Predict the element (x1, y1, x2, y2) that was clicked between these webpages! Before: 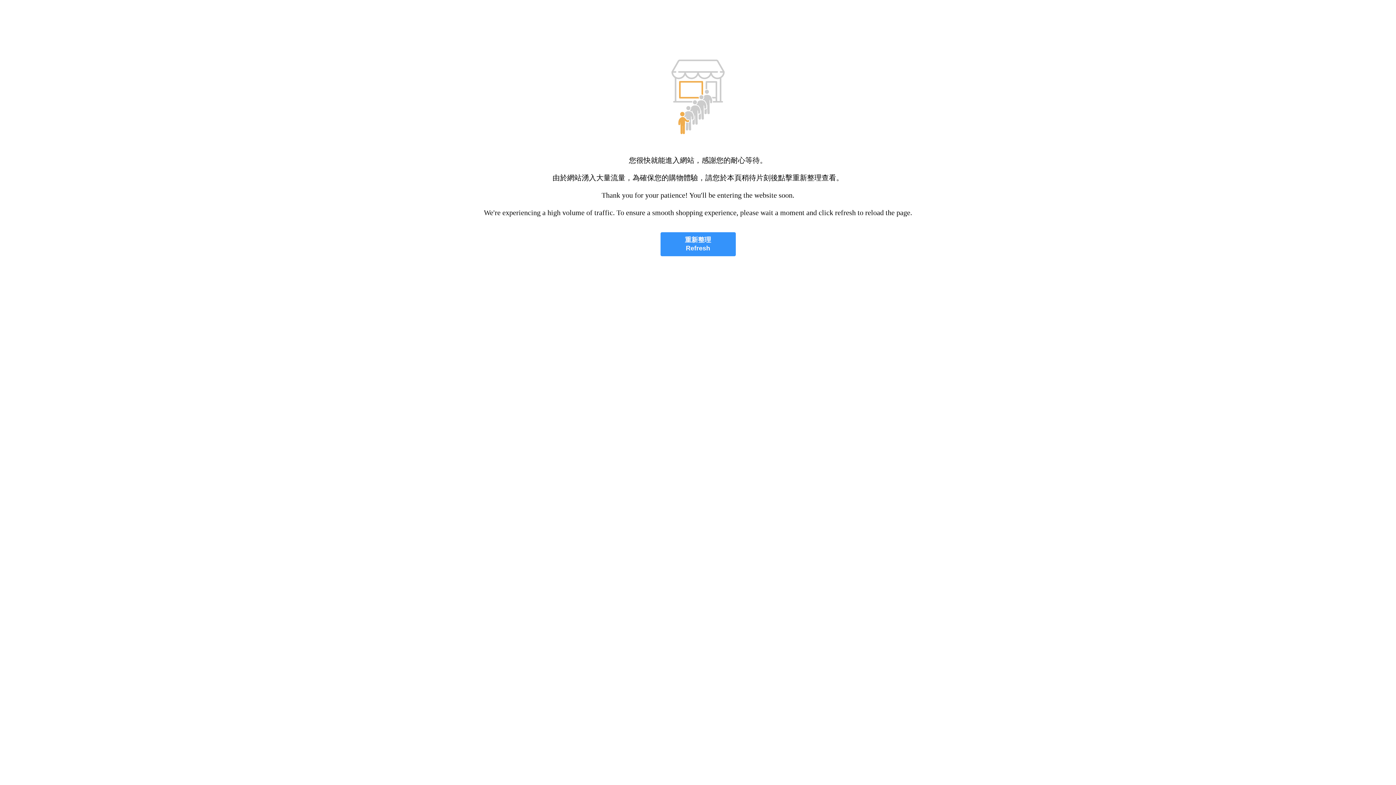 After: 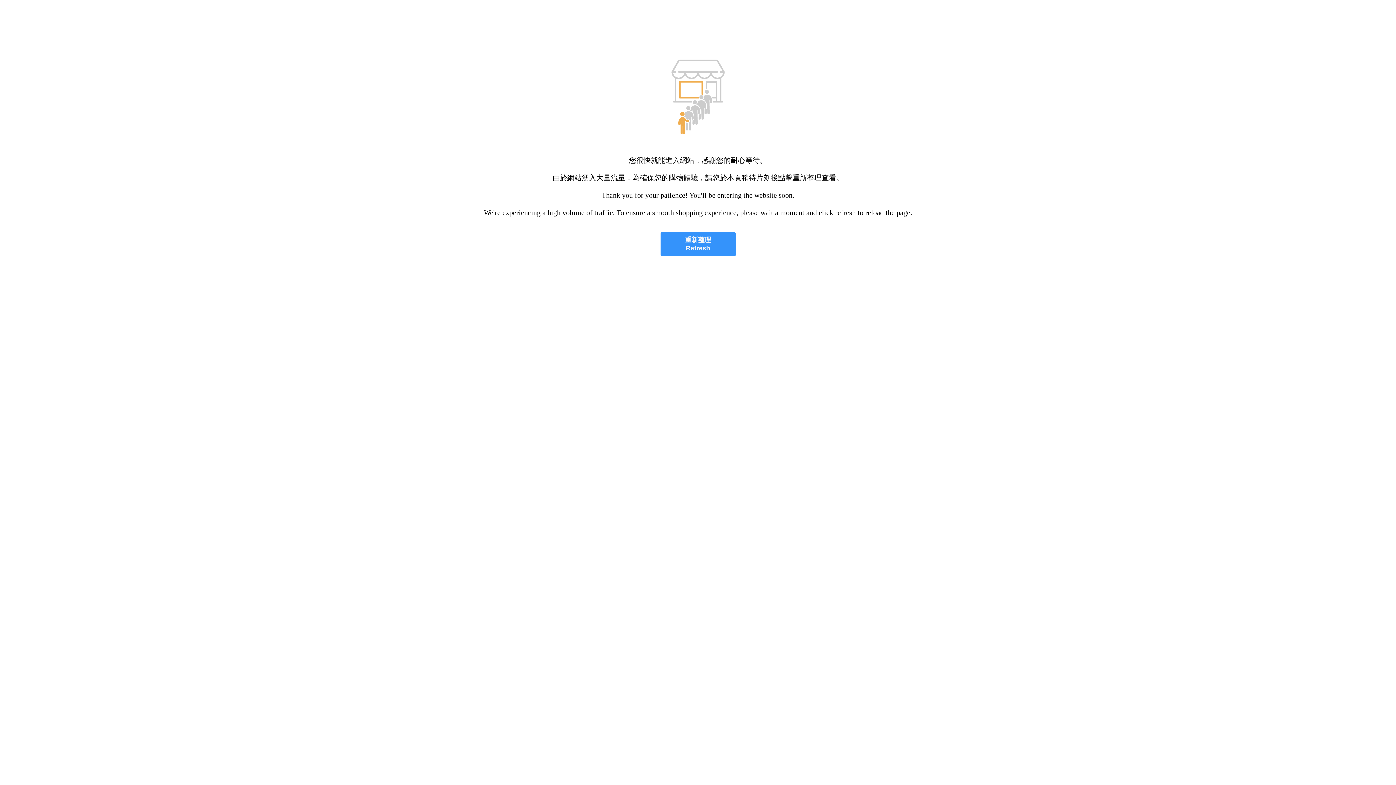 Action: bbox: (660, 232, 735, 256) label: 重新整理
Refresh